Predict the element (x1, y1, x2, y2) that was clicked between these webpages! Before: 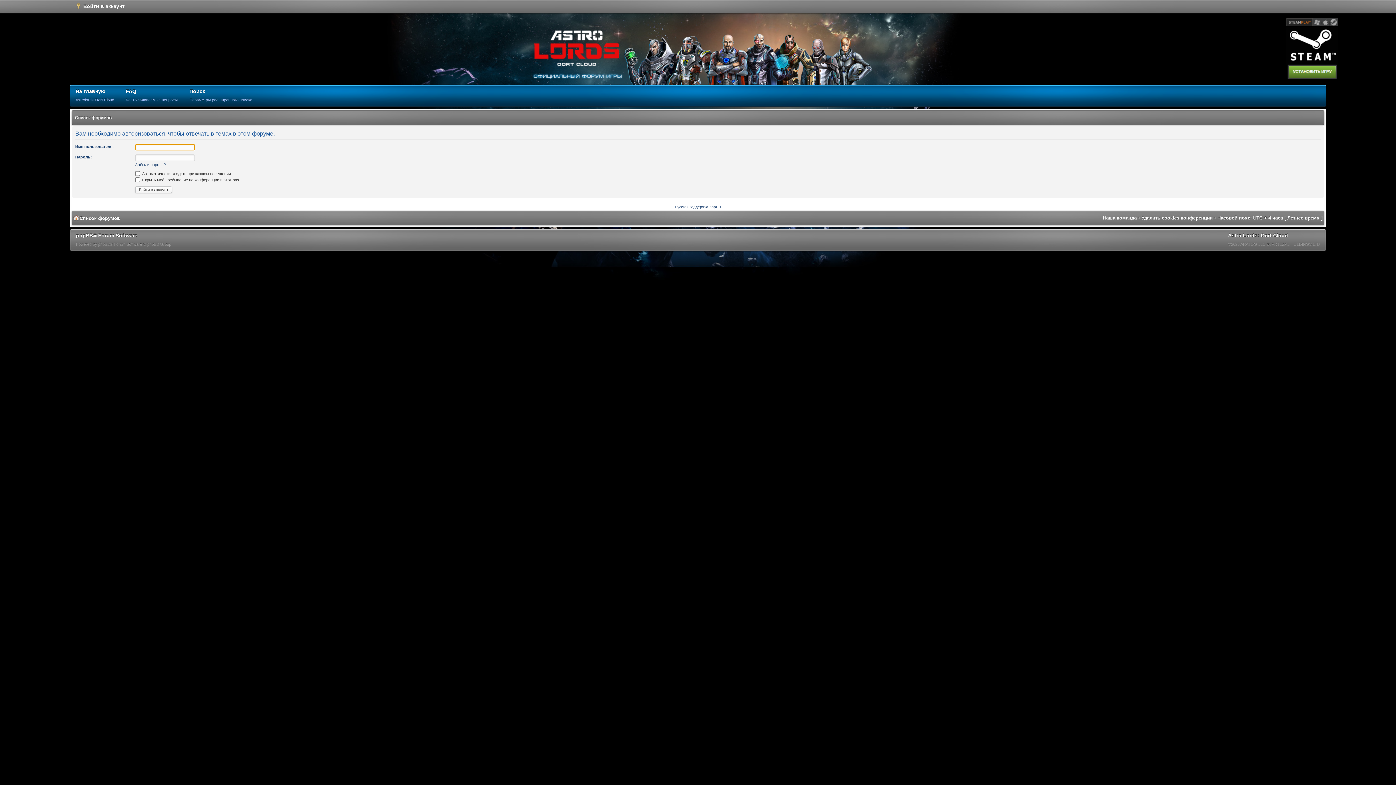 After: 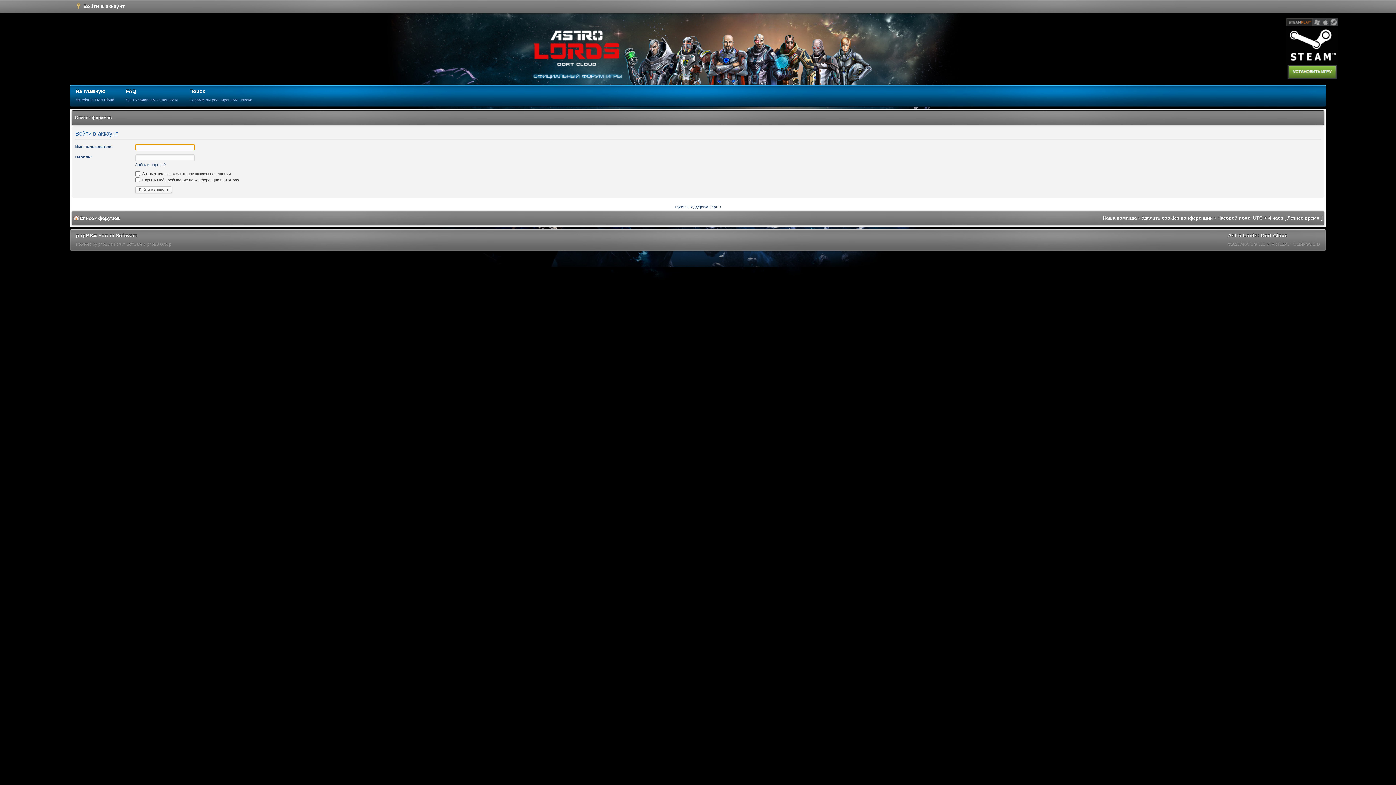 Action: bbox: (69, 0, 130, 13) label: Войти в аккаунт